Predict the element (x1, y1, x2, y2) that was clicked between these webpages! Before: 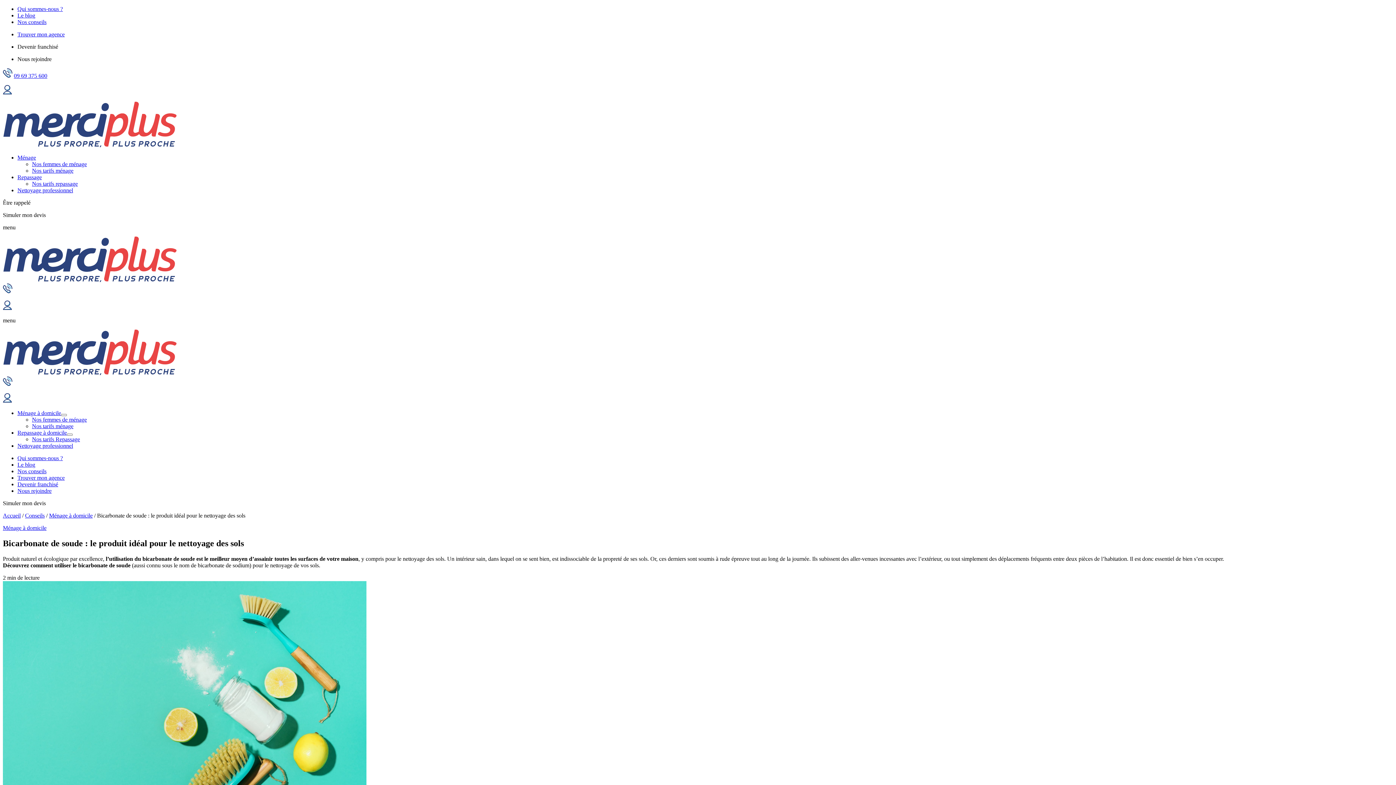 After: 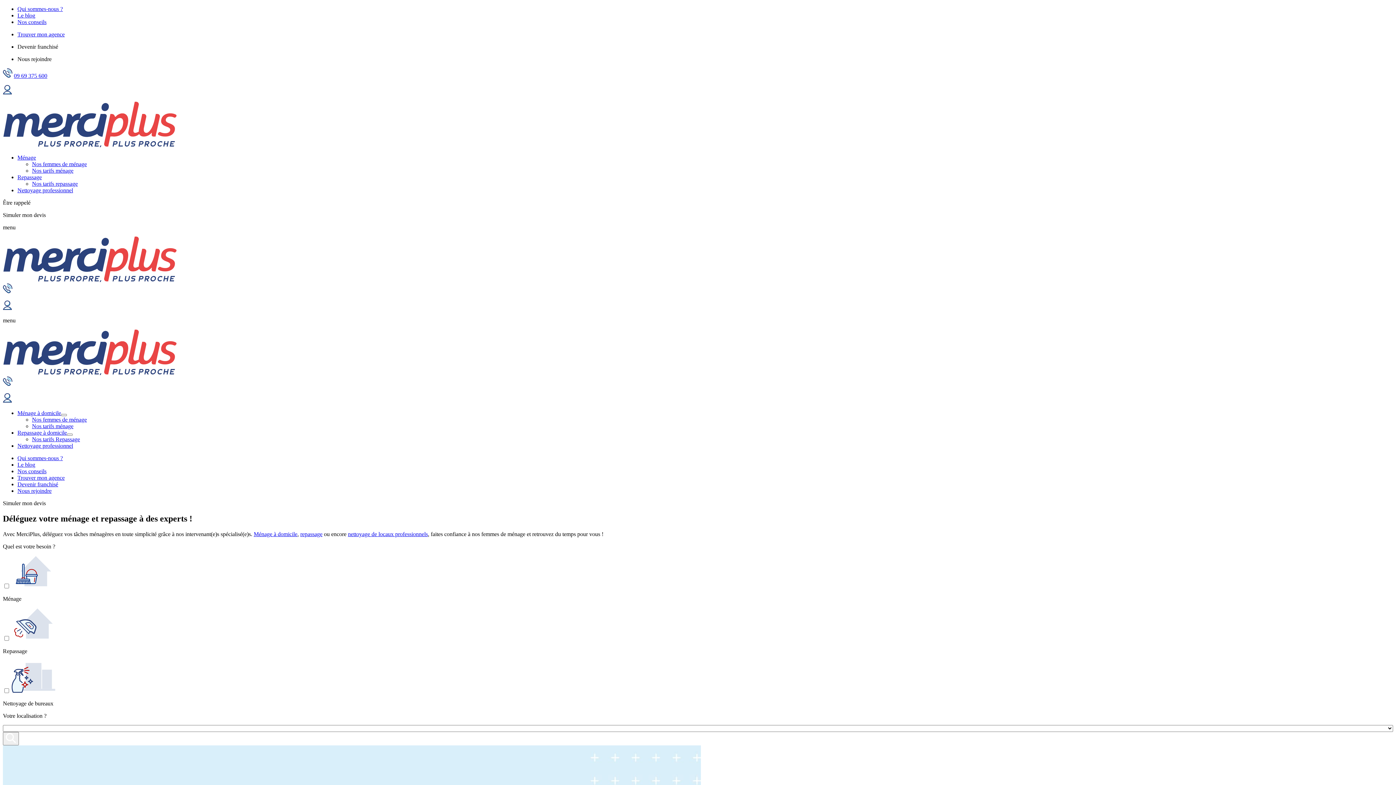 Action: label: Devenir franchisé bbox: (17, 481, 58, 487)